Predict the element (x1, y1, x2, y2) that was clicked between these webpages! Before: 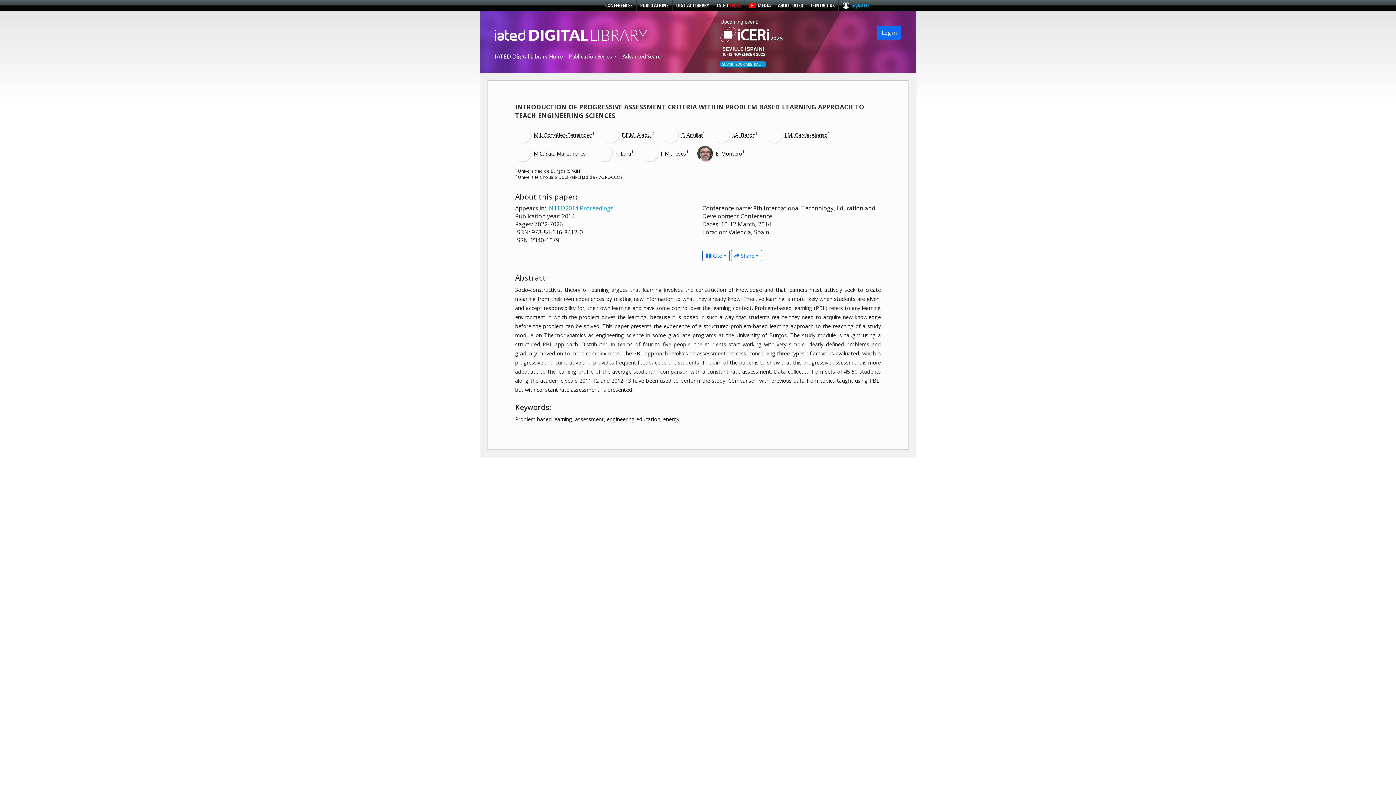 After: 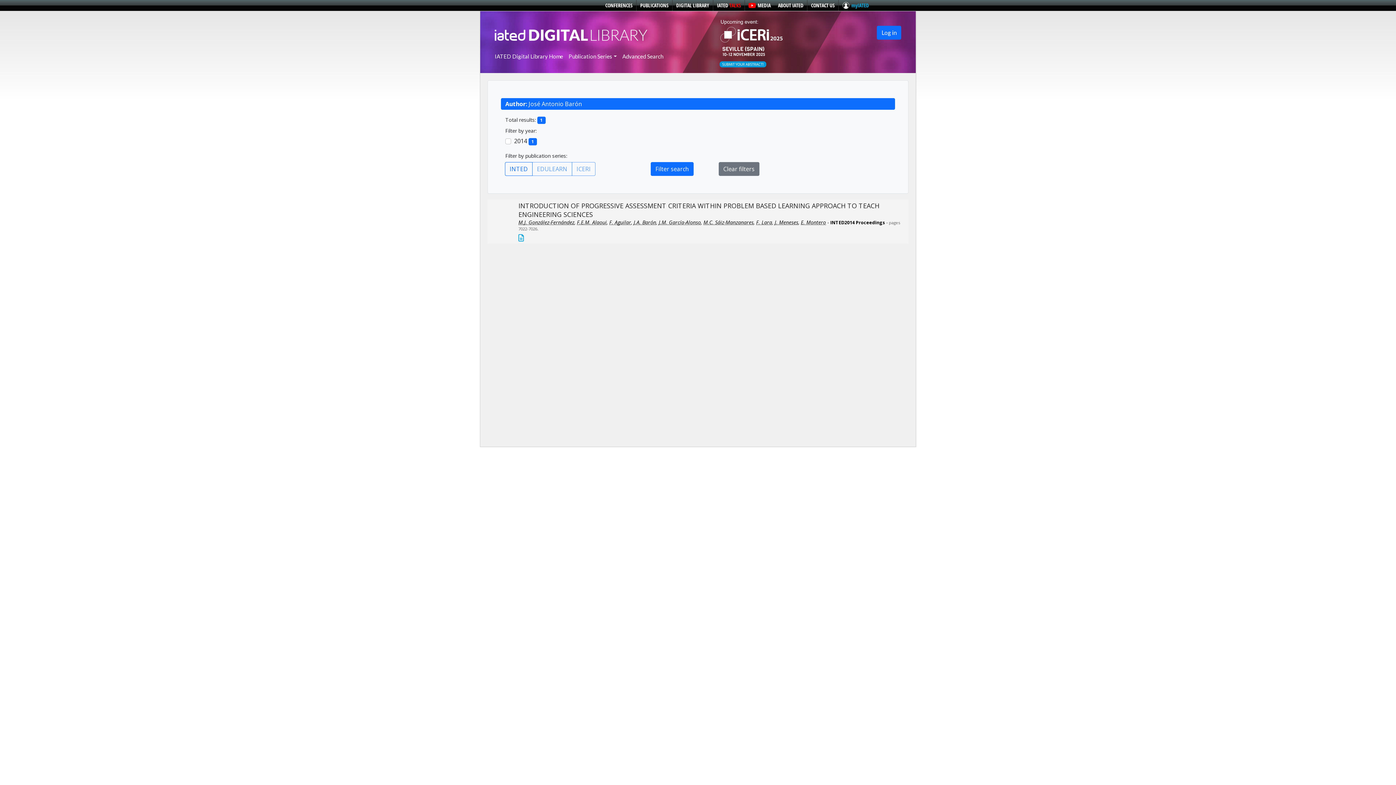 Action: bbox: (732, 131, 755, 138) label: J.A. Barón